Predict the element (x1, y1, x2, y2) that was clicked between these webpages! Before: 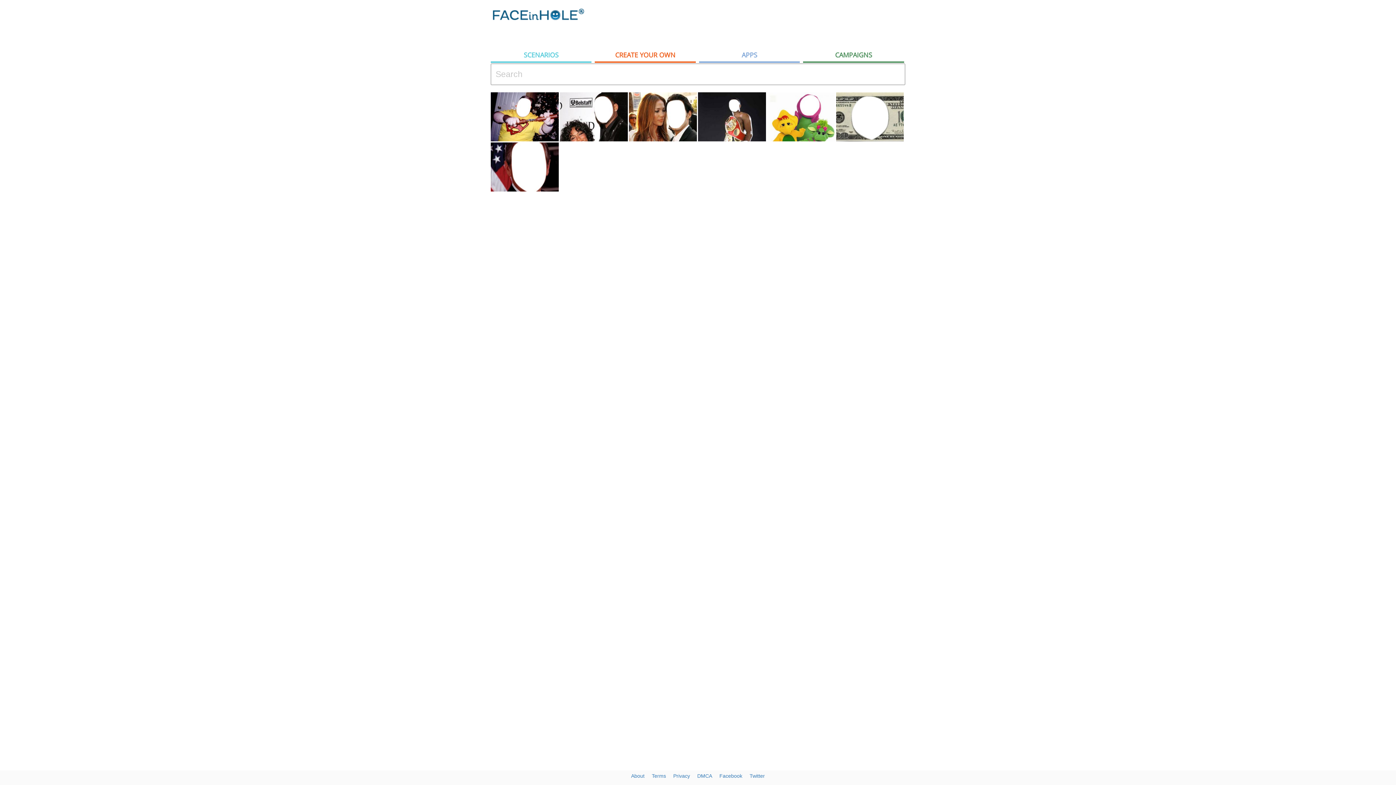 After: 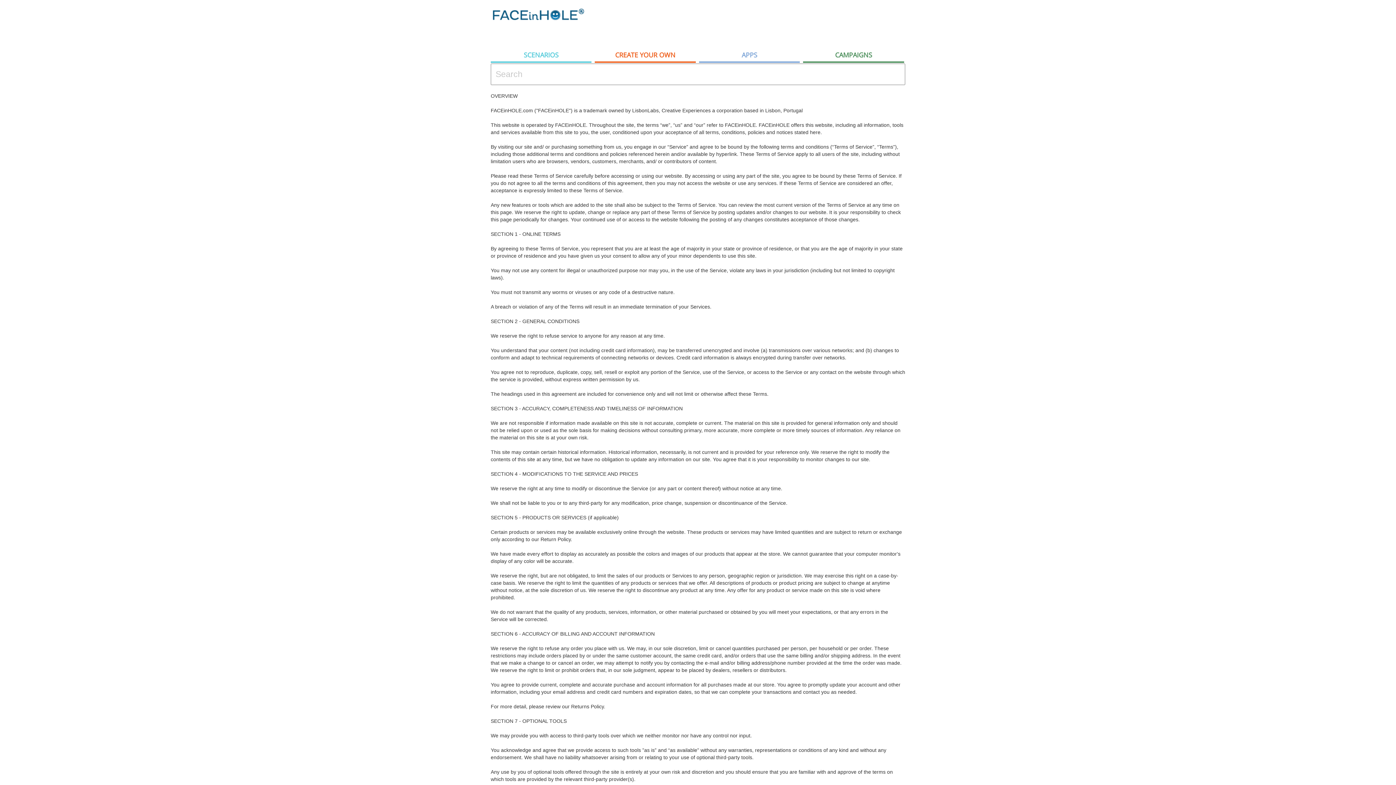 Action: label: Terms bbox: (652, 773, 666, 779)